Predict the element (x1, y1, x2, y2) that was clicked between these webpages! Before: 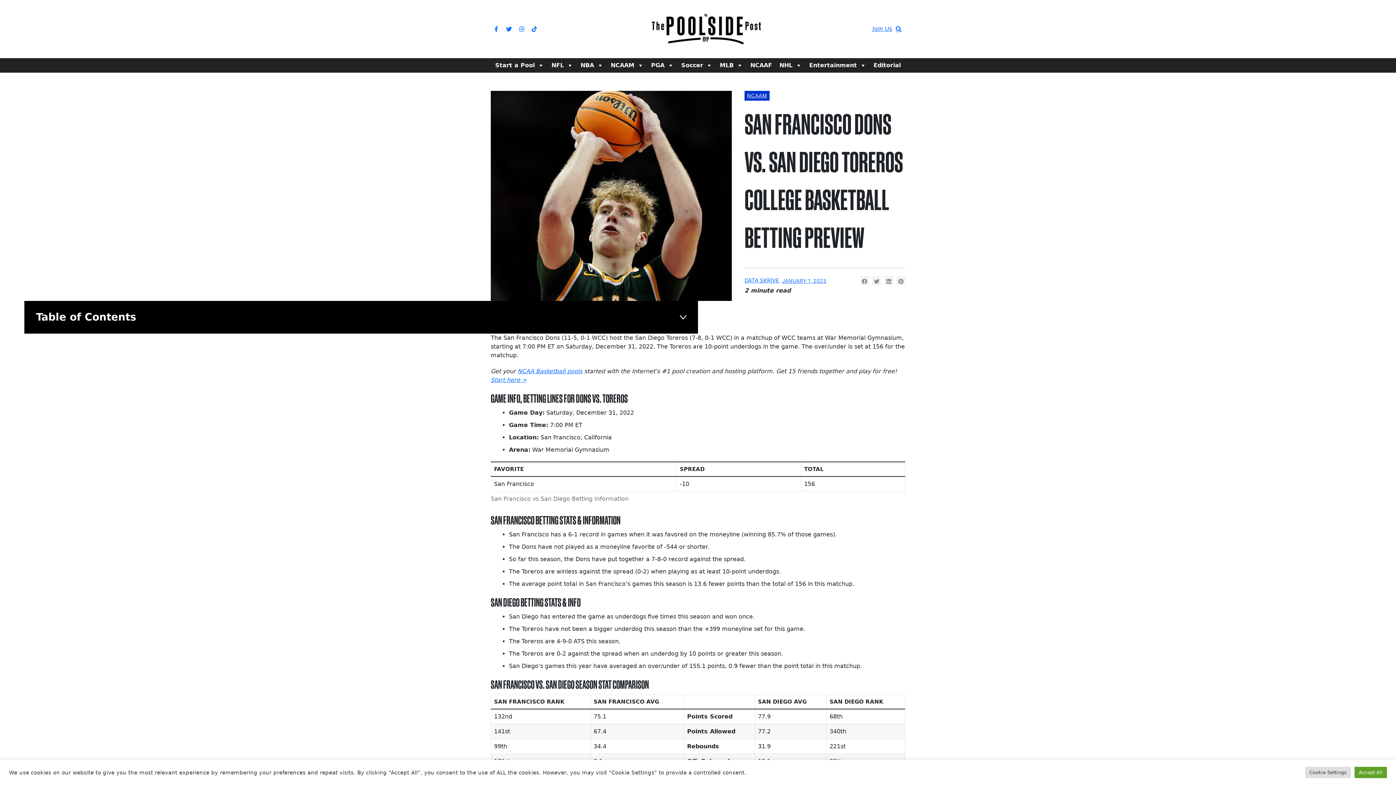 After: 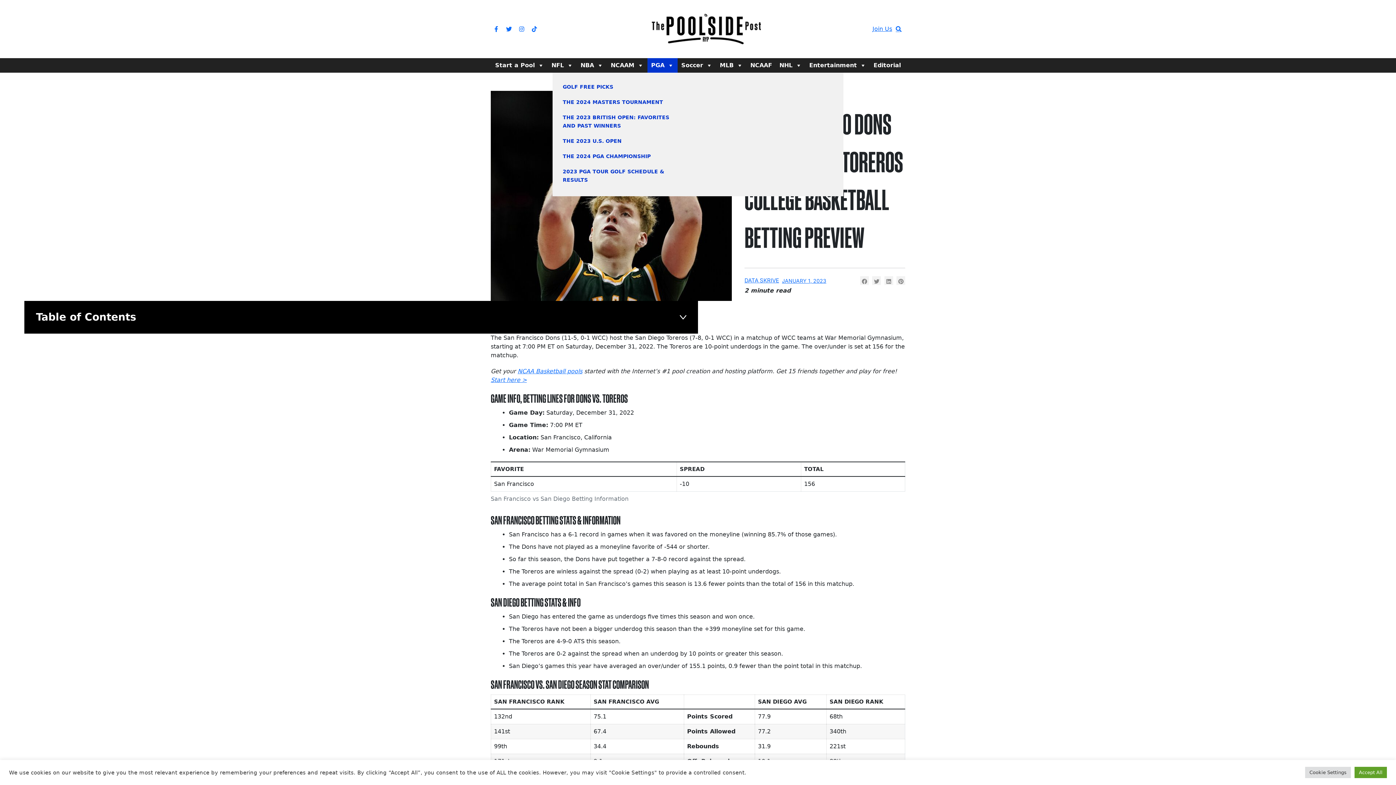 Action: bbox: (647, 58, 677, 72) label: PGA